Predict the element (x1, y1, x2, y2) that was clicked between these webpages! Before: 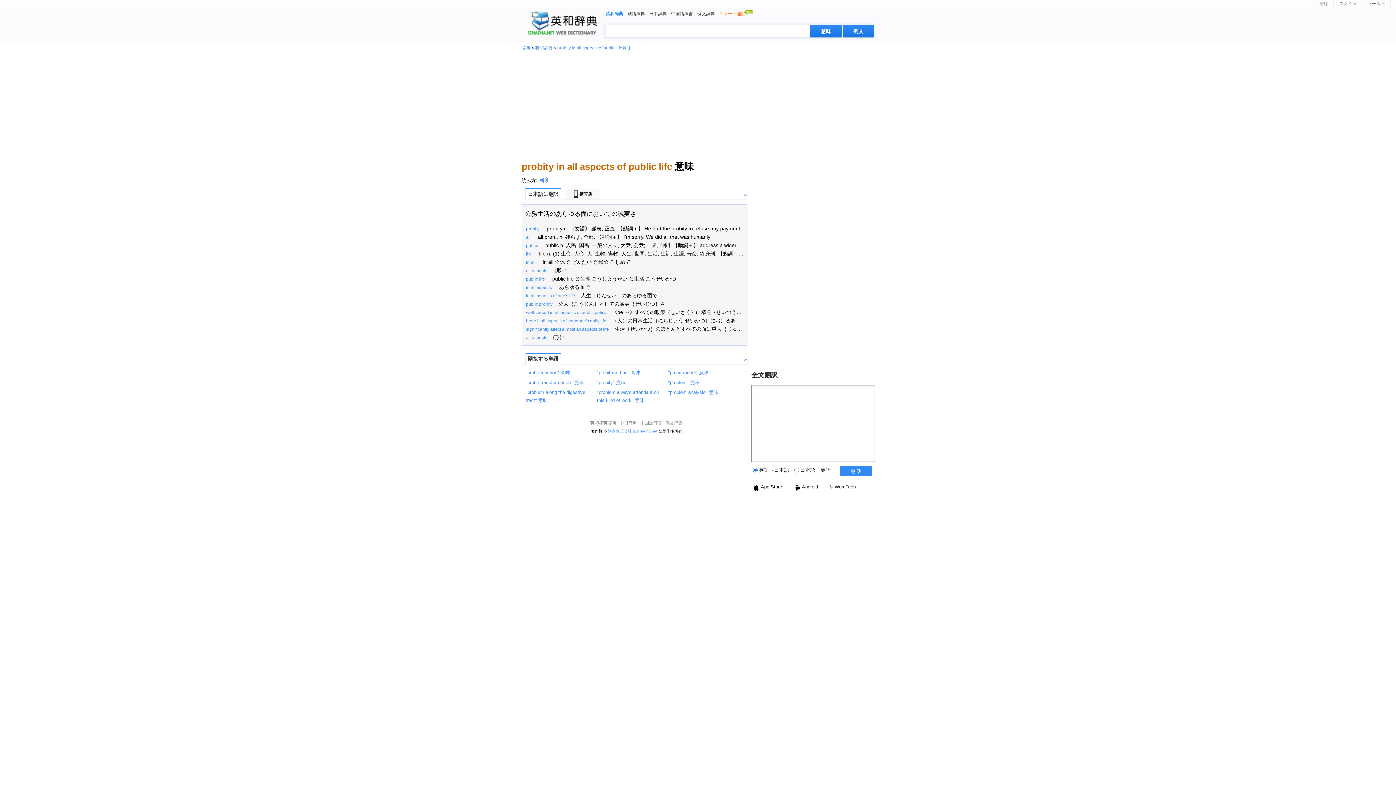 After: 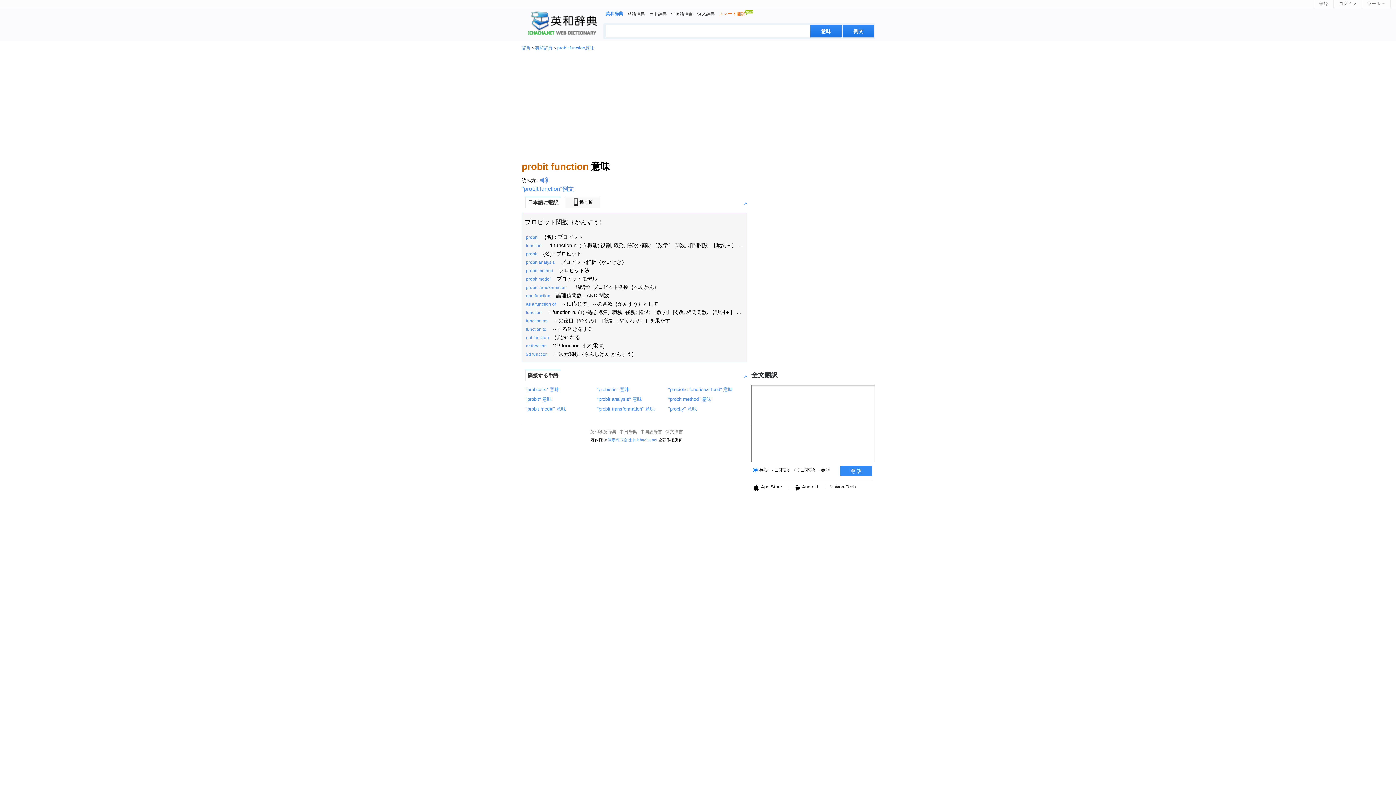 Action: label: "probit function" 意味 bbox: (525, 370, 570, 375)